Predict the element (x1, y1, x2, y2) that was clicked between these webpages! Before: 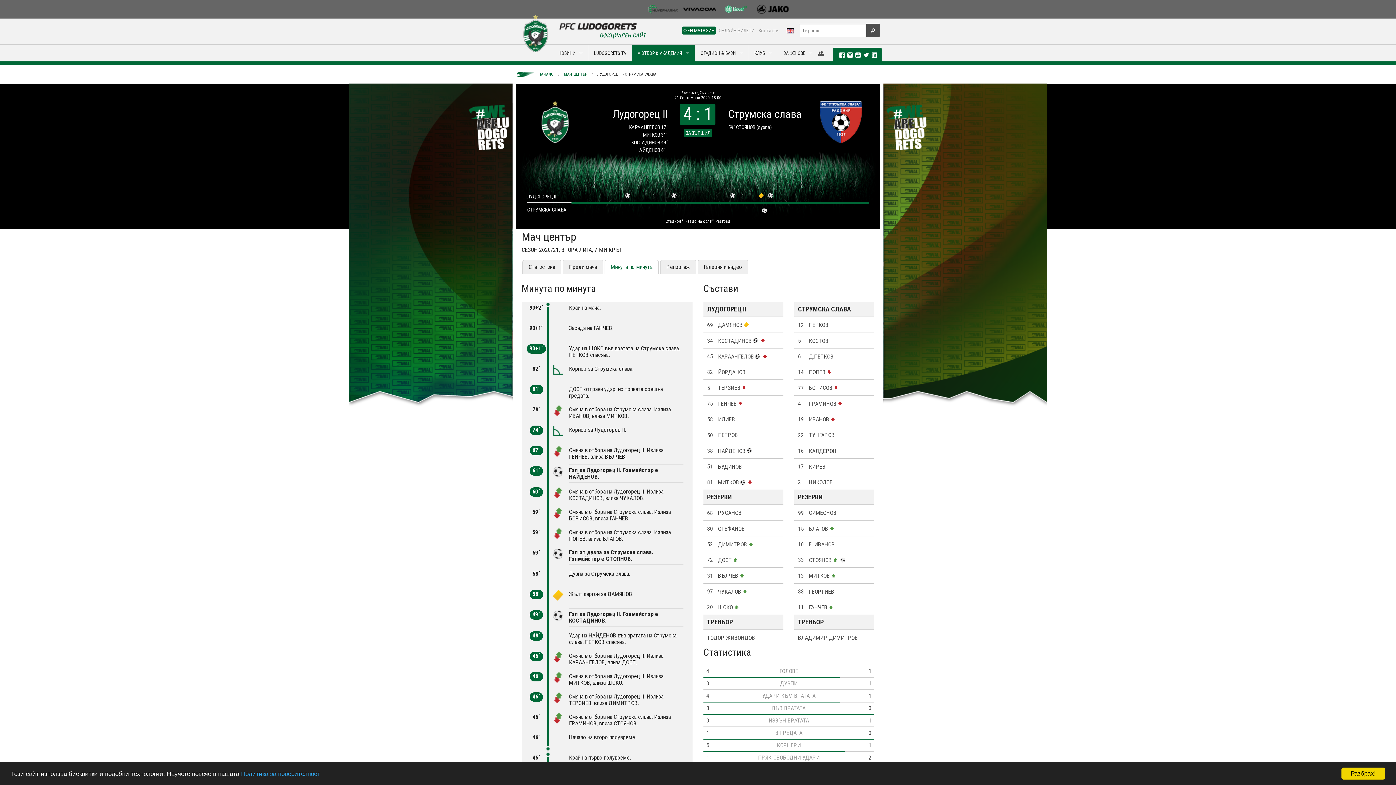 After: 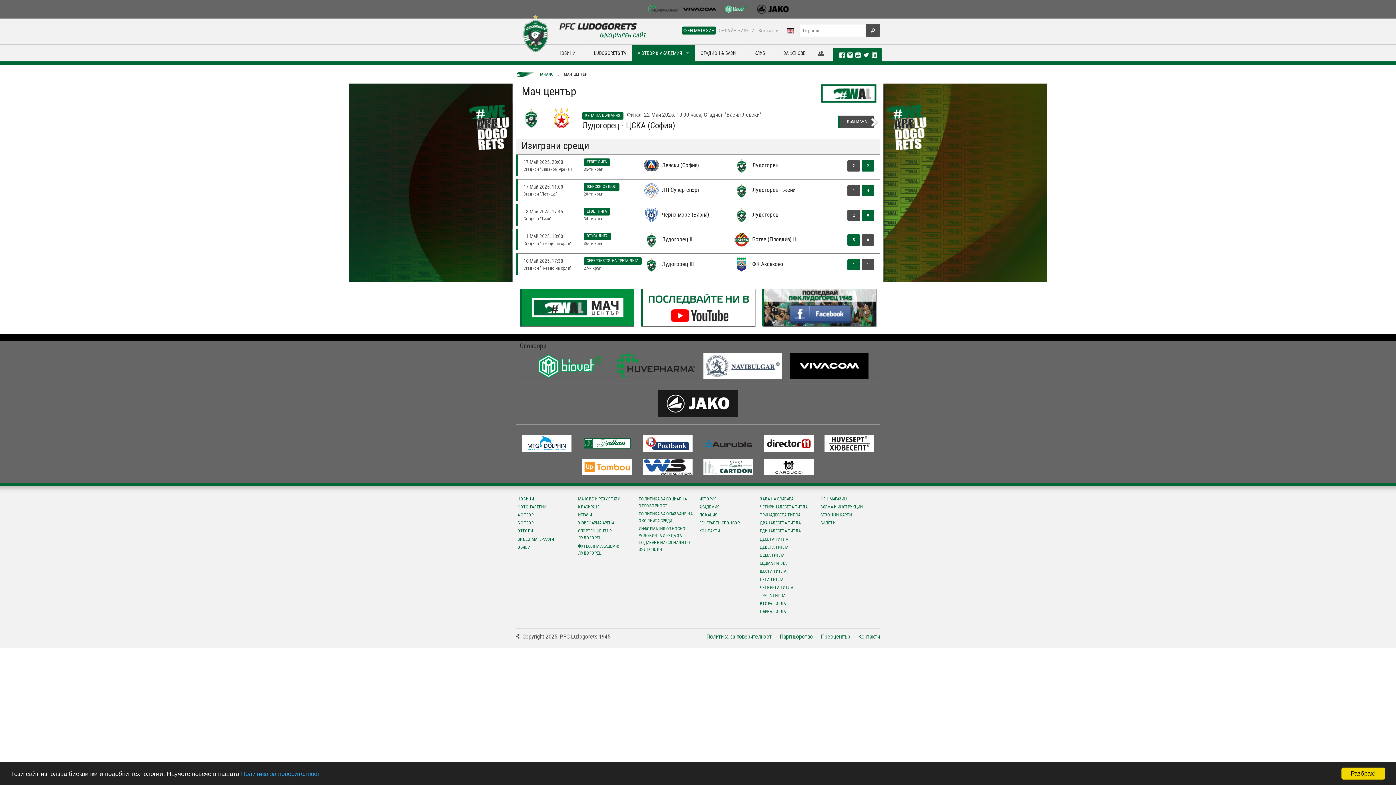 Action: bbox: (553, 72, 587, 76) label: МАЧ ЦЕНТЪР